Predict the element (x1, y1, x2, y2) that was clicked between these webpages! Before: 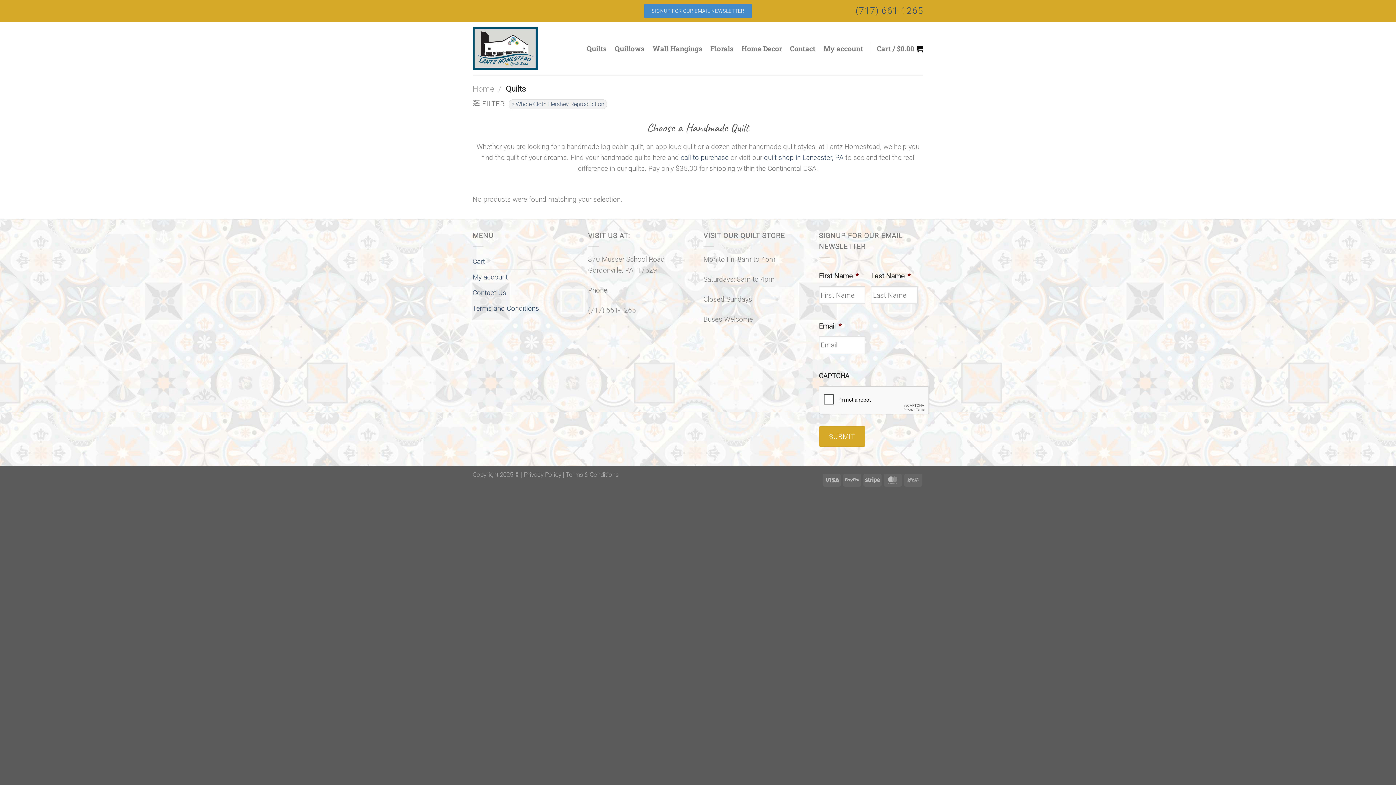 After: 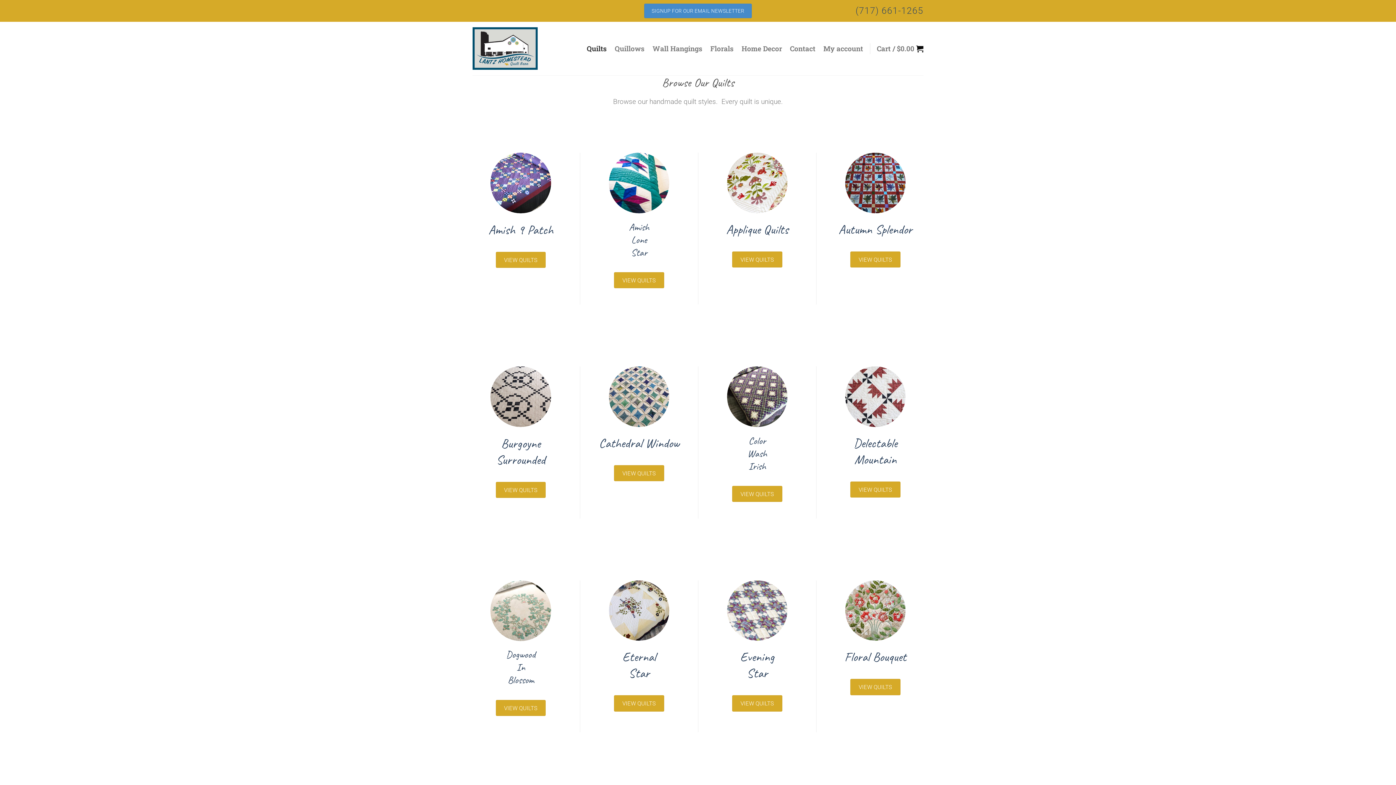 Action: bbox: (586, 41, 606, 56) label: Quilts